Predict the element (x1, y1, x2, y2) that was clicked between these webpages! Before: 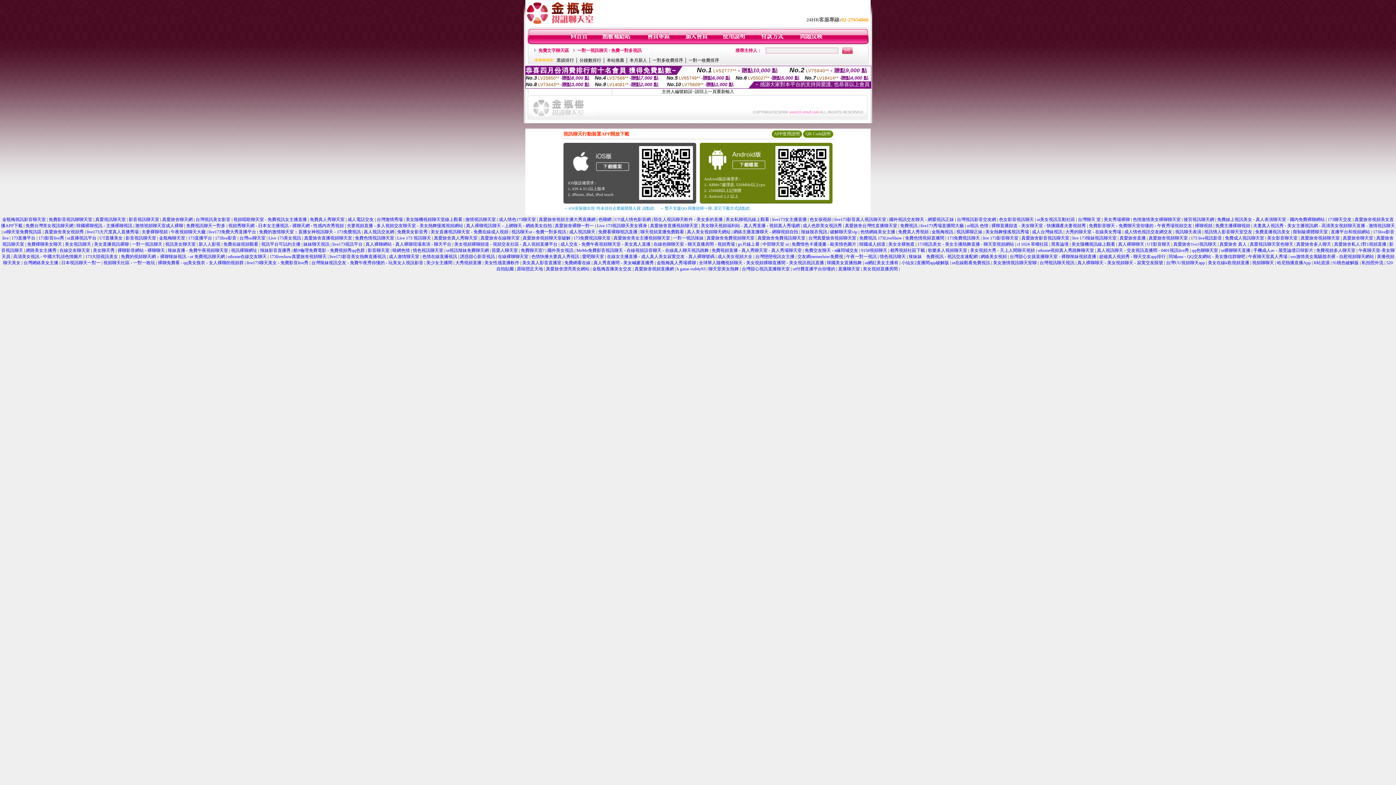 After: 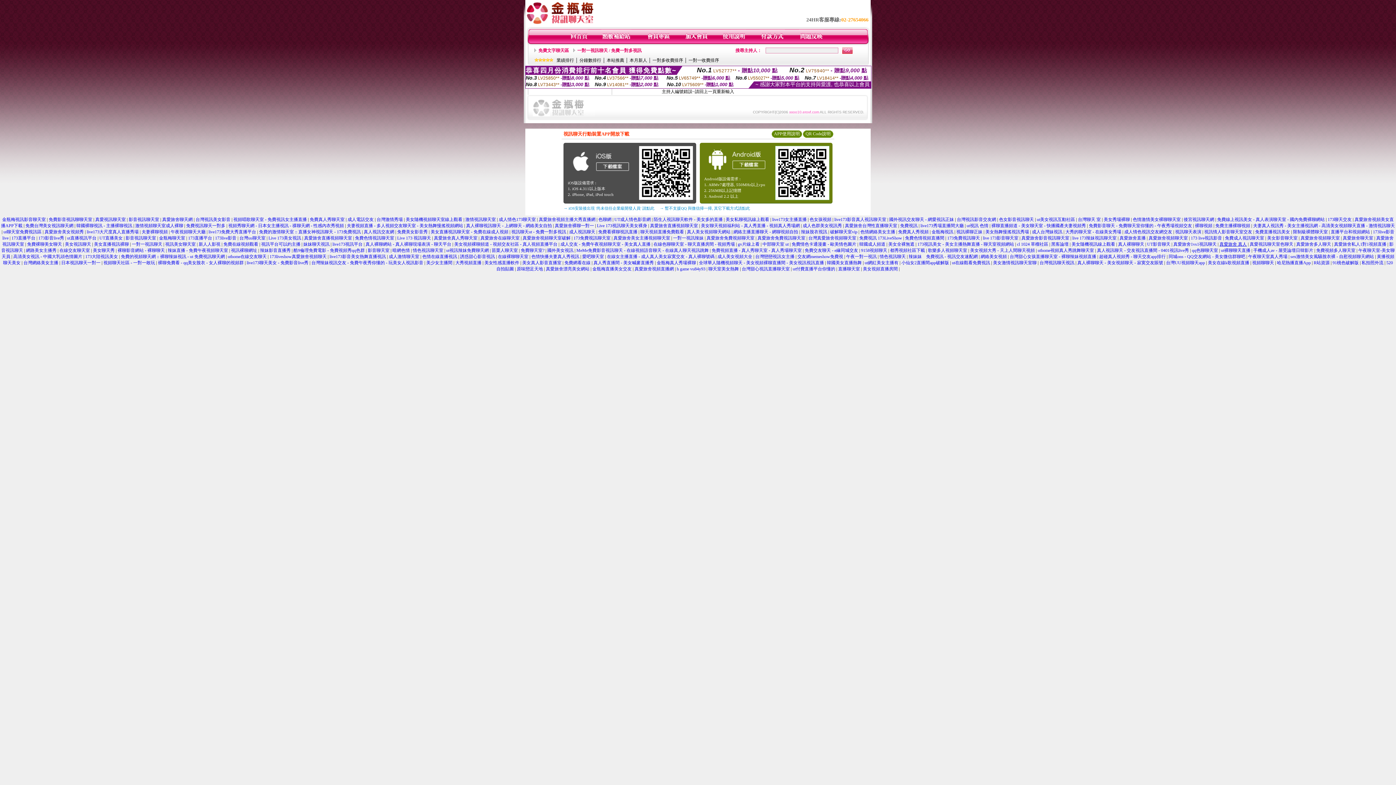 Action: bbox: (1219, 241, 1247, 246) label: 真愛旅舍 真人